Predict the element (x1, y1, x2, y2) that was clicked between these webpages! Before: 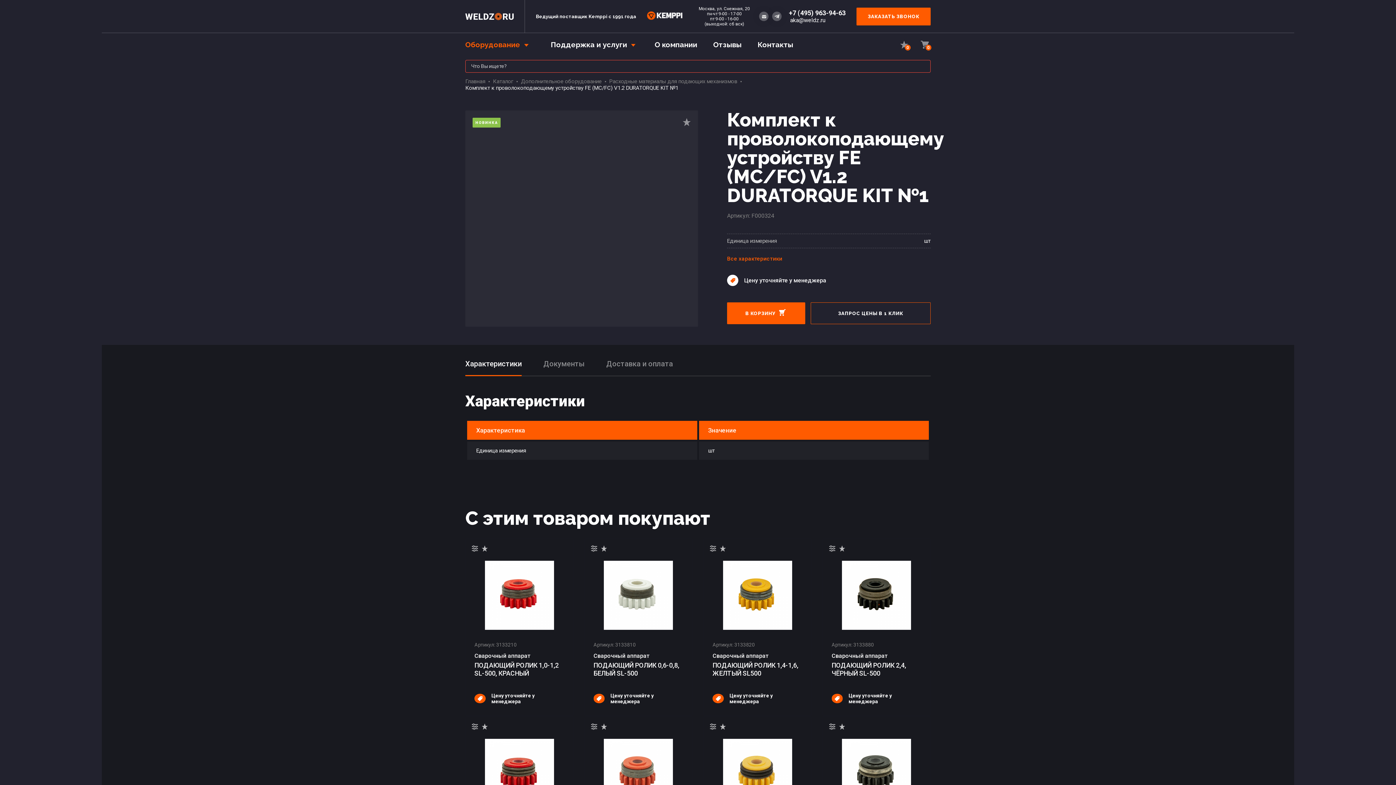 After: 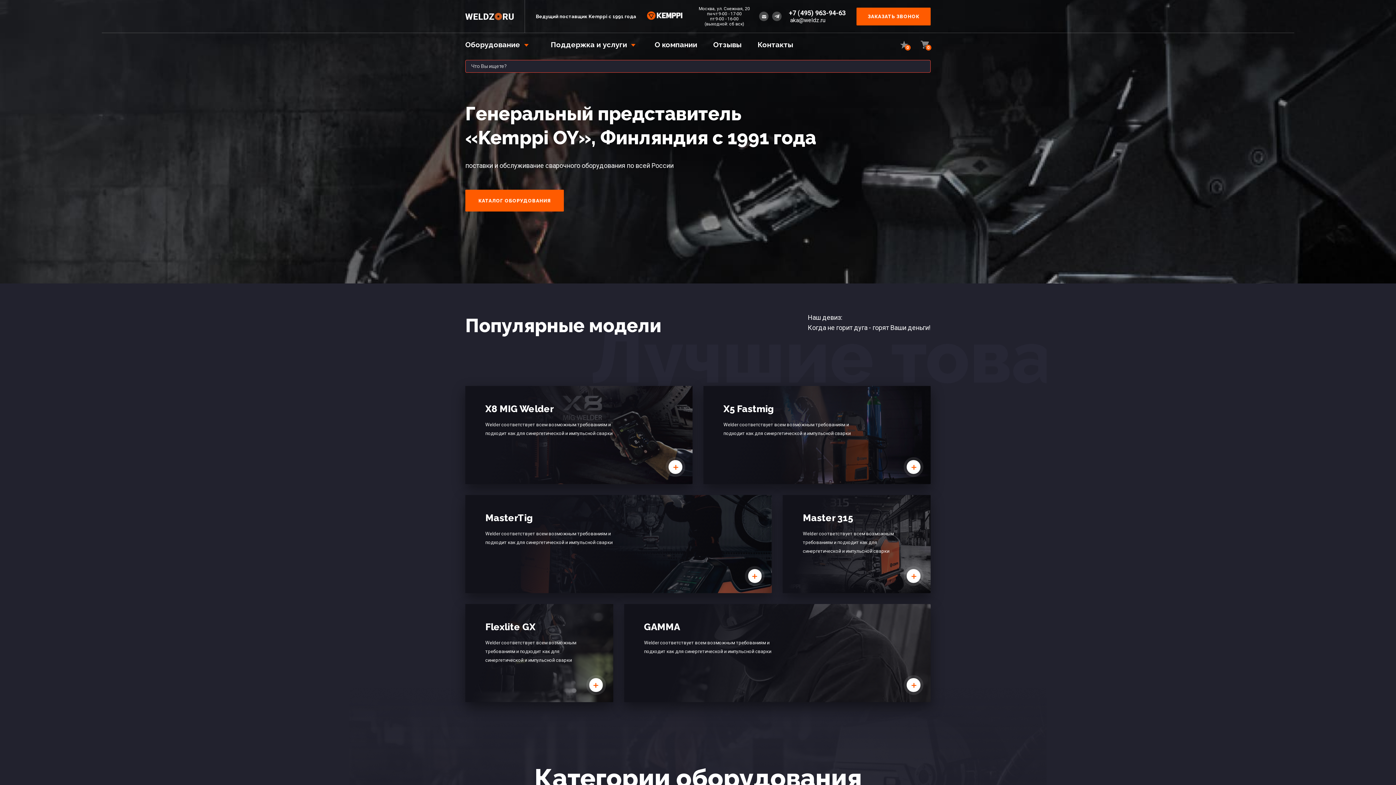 Action: bbox: (810, 302, 930, 324) label: ЗАПРОС ЦЕНЫ В 1 КЛИК